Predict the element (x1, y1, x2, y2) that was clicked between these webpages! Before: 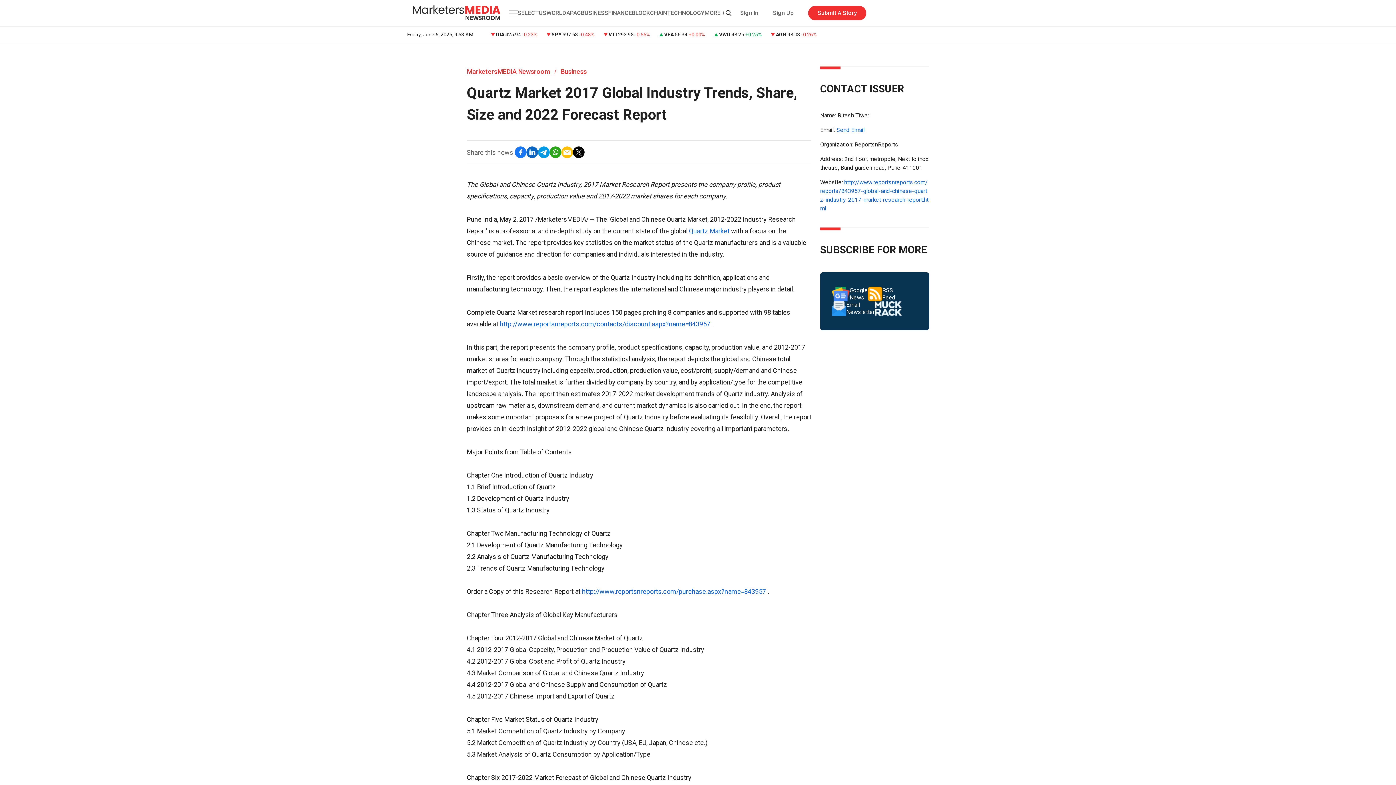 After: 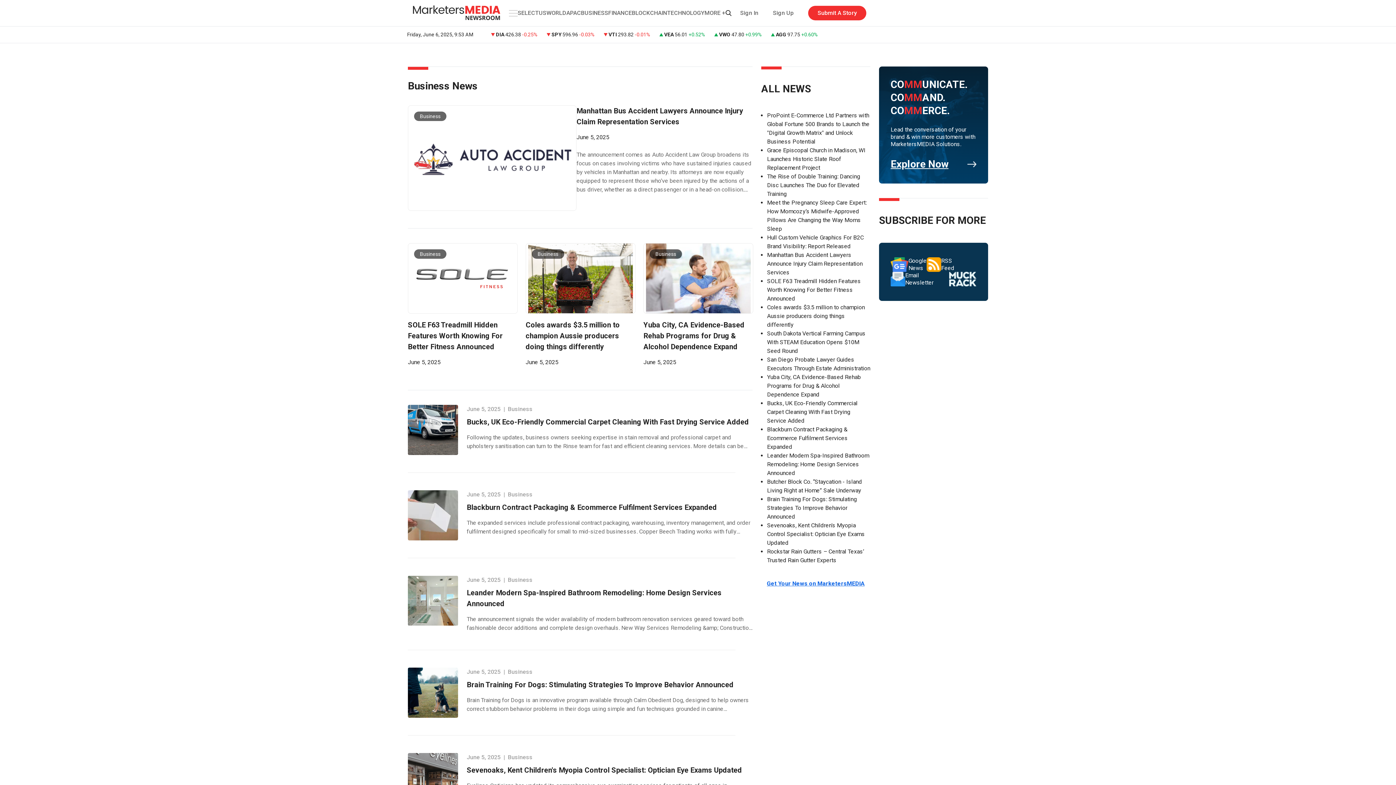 Action: label: BUSINESS bbox: (581, 9, 608, 16)